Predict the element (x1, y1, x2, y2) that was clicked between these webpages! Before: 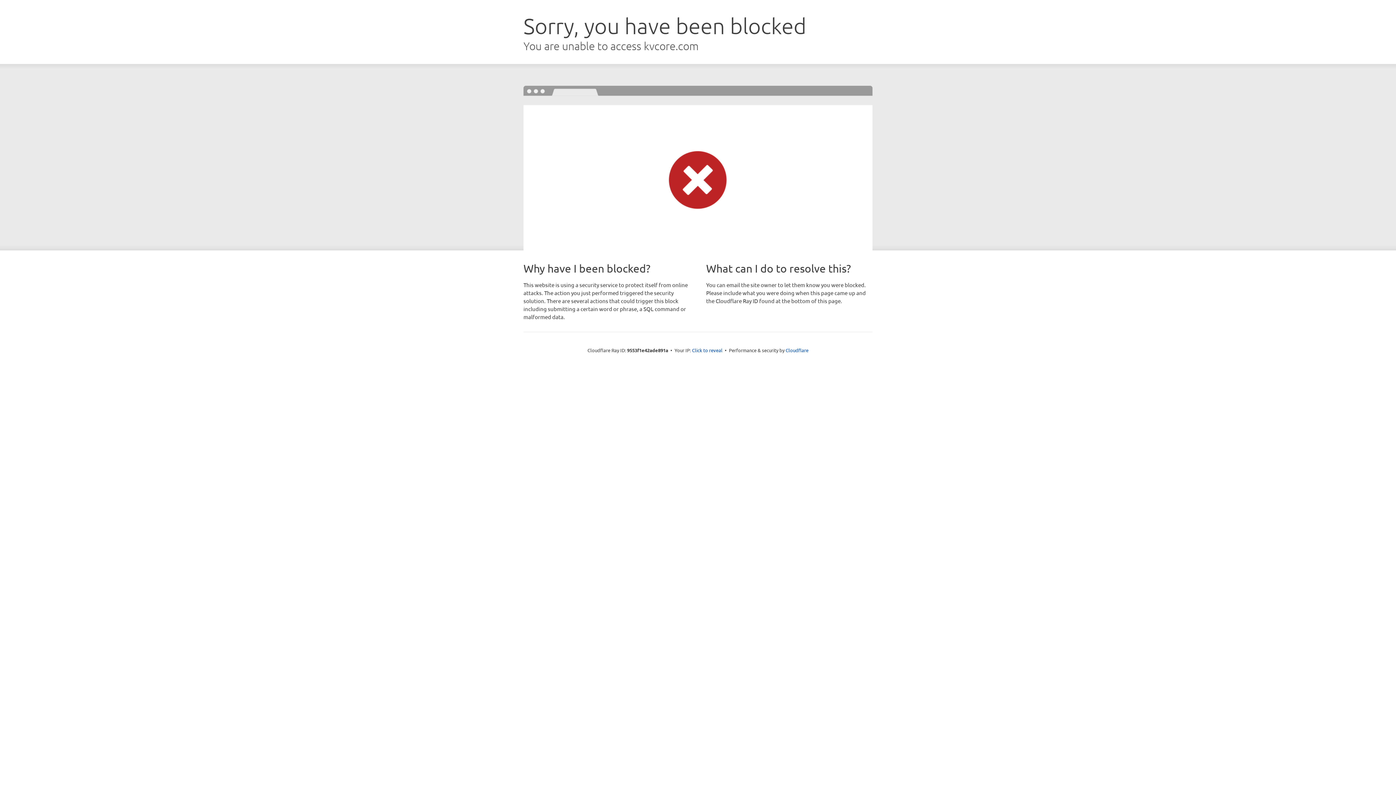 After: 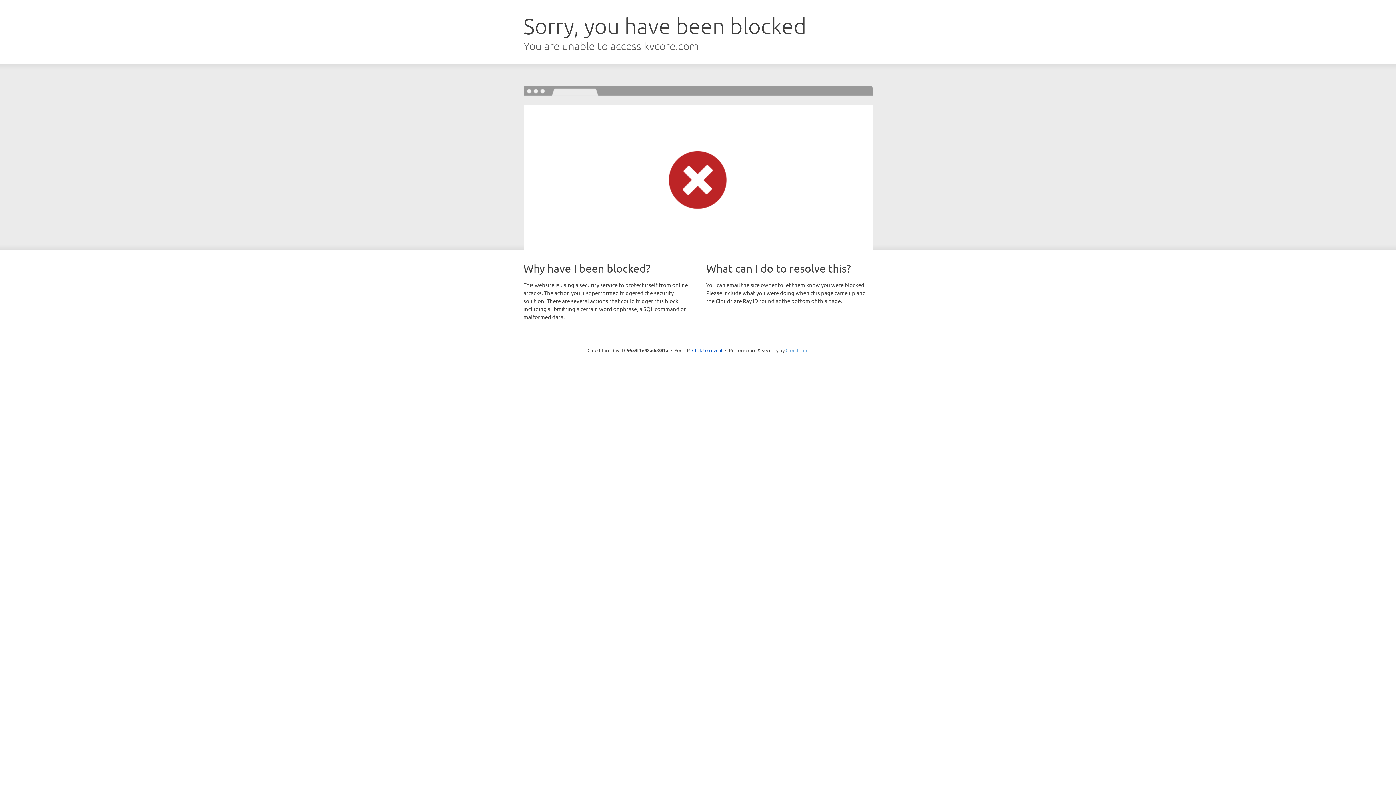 Action: bbox: (785, 347, 808, 353) label: Cloudflare